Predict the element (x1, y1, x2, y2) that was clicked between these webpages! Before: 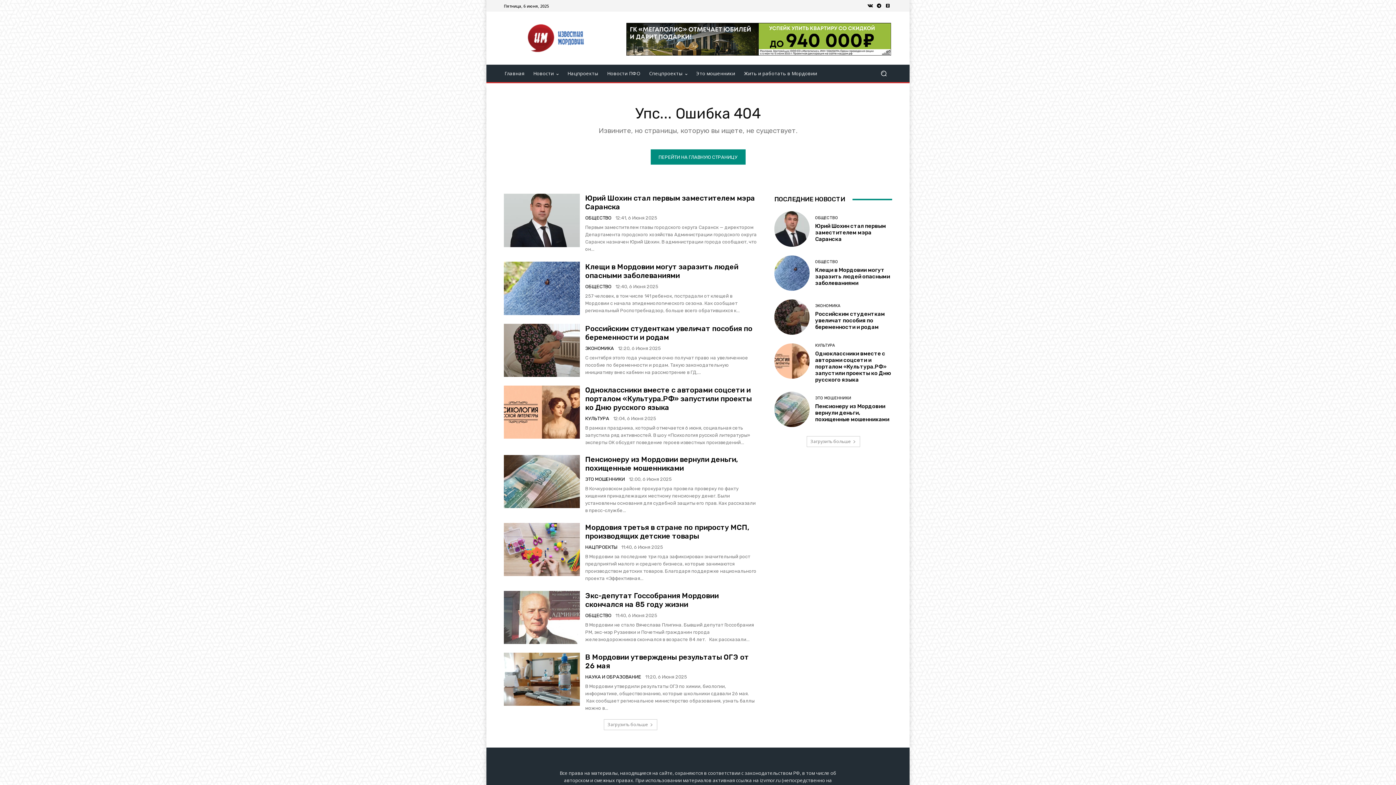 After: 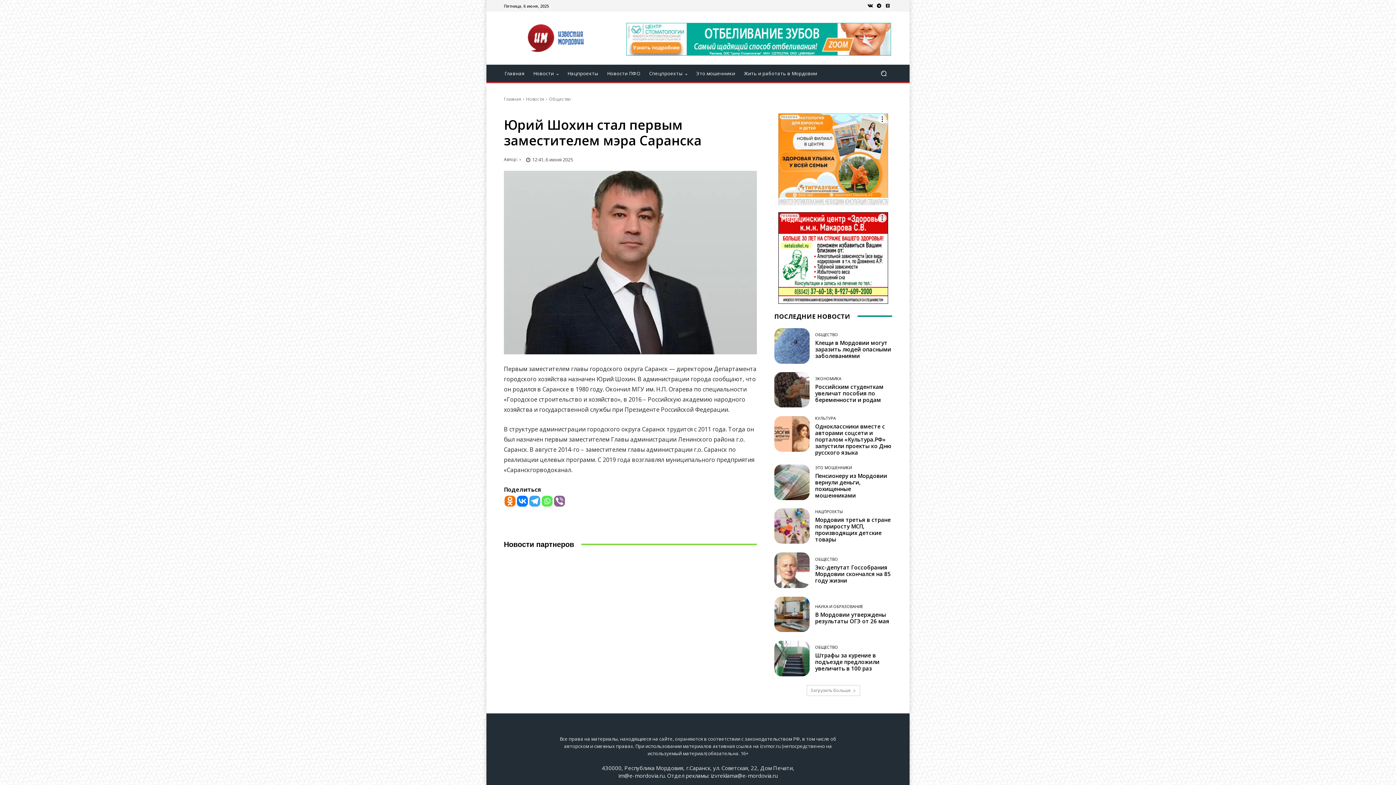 Action: bbox: (504, 193, 579, 247)